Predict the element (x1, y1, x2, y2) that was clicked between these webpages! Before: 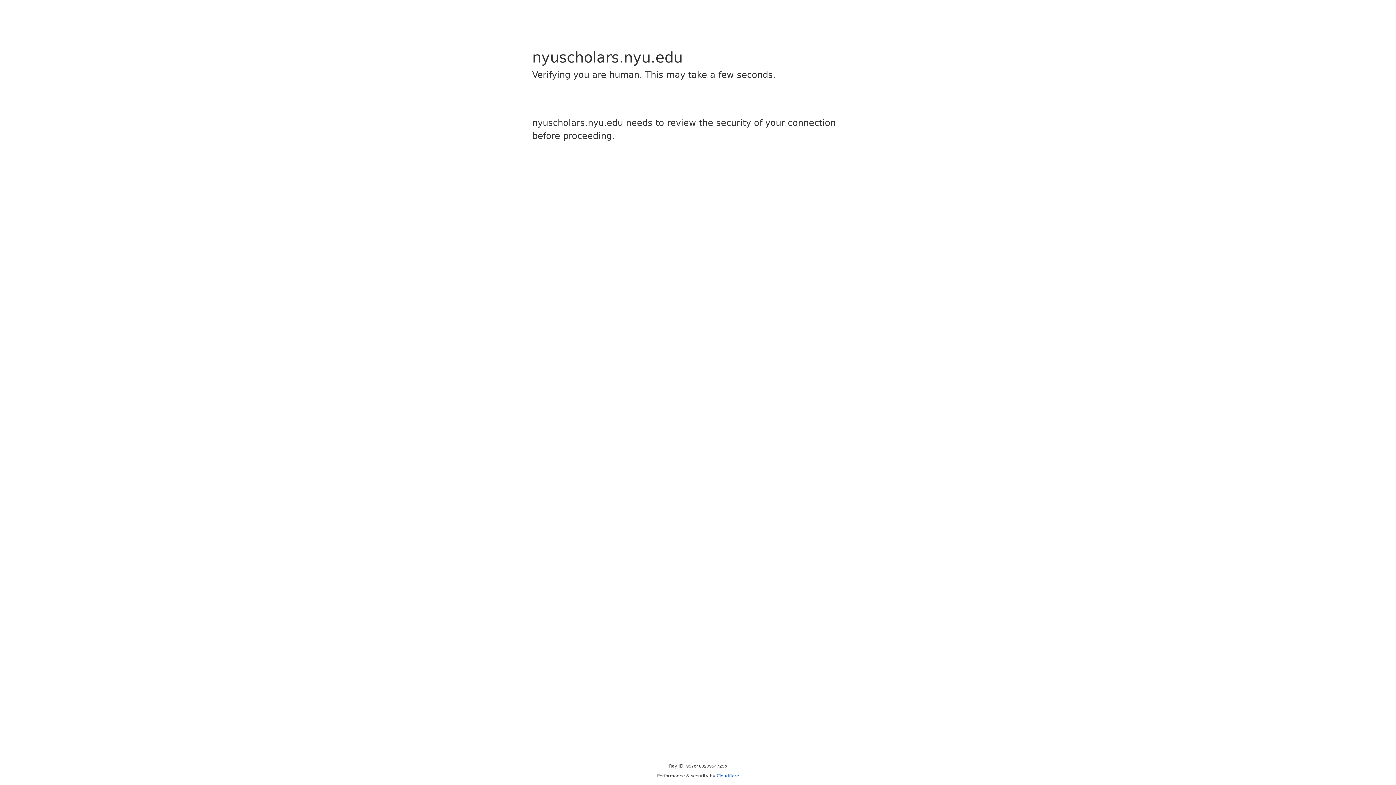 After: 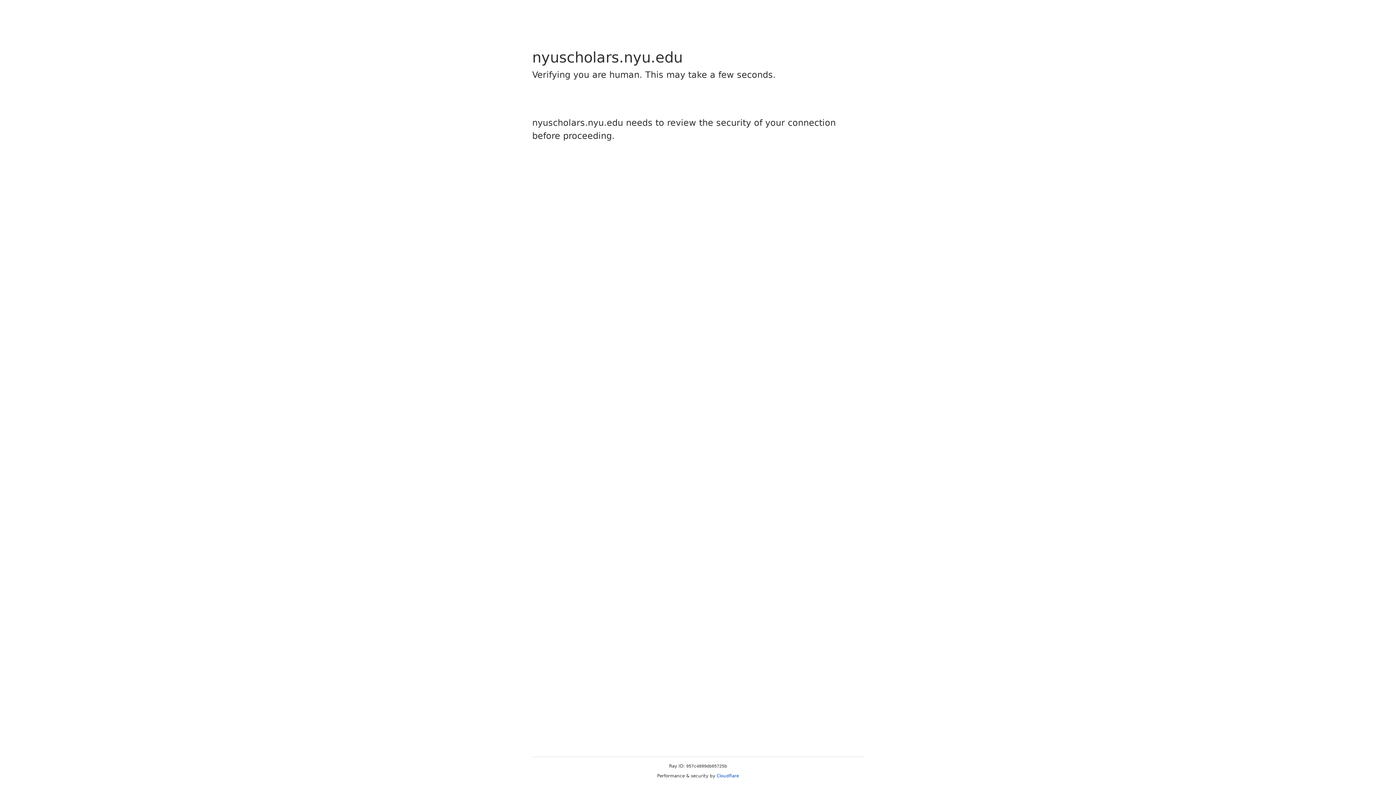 Action: label: Cloudflare bbox: (716, 773, 739, 778)